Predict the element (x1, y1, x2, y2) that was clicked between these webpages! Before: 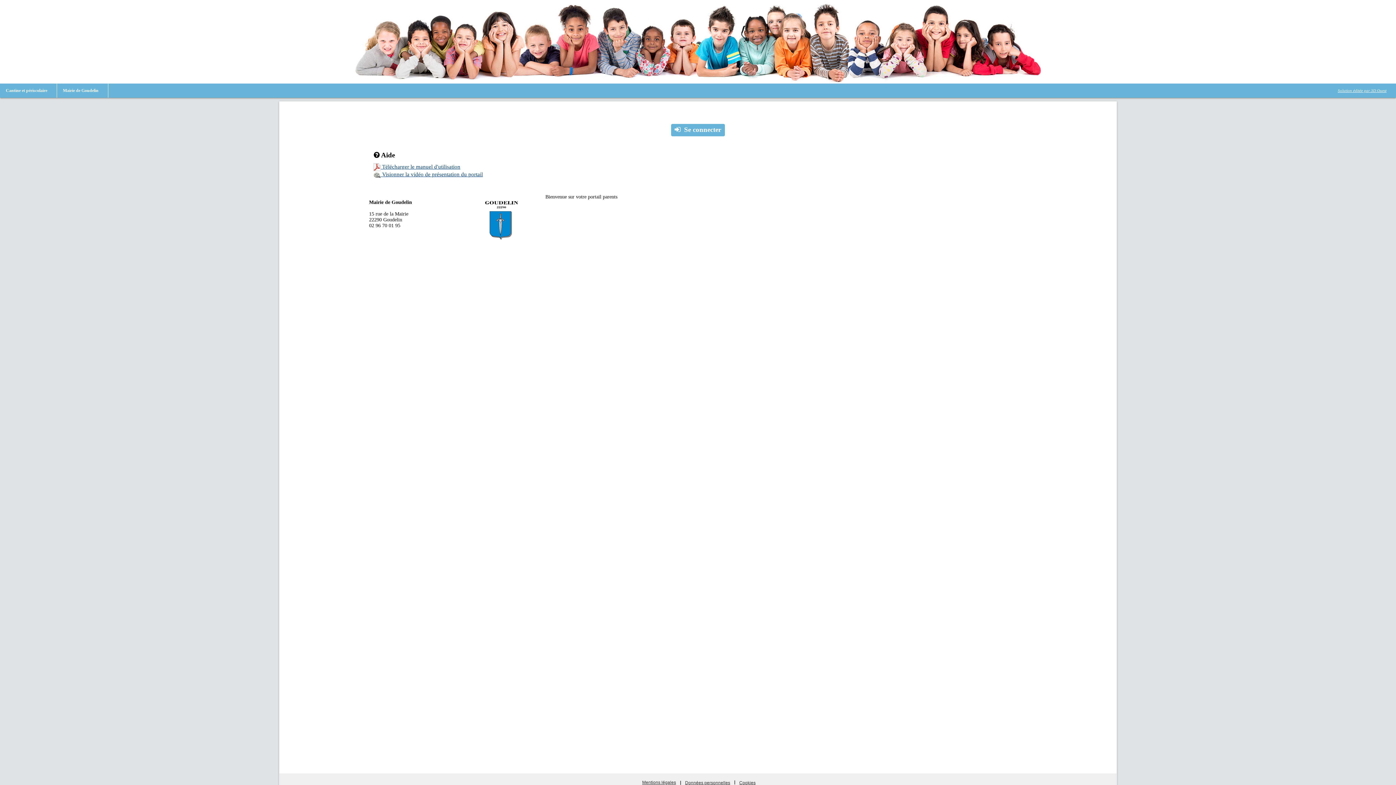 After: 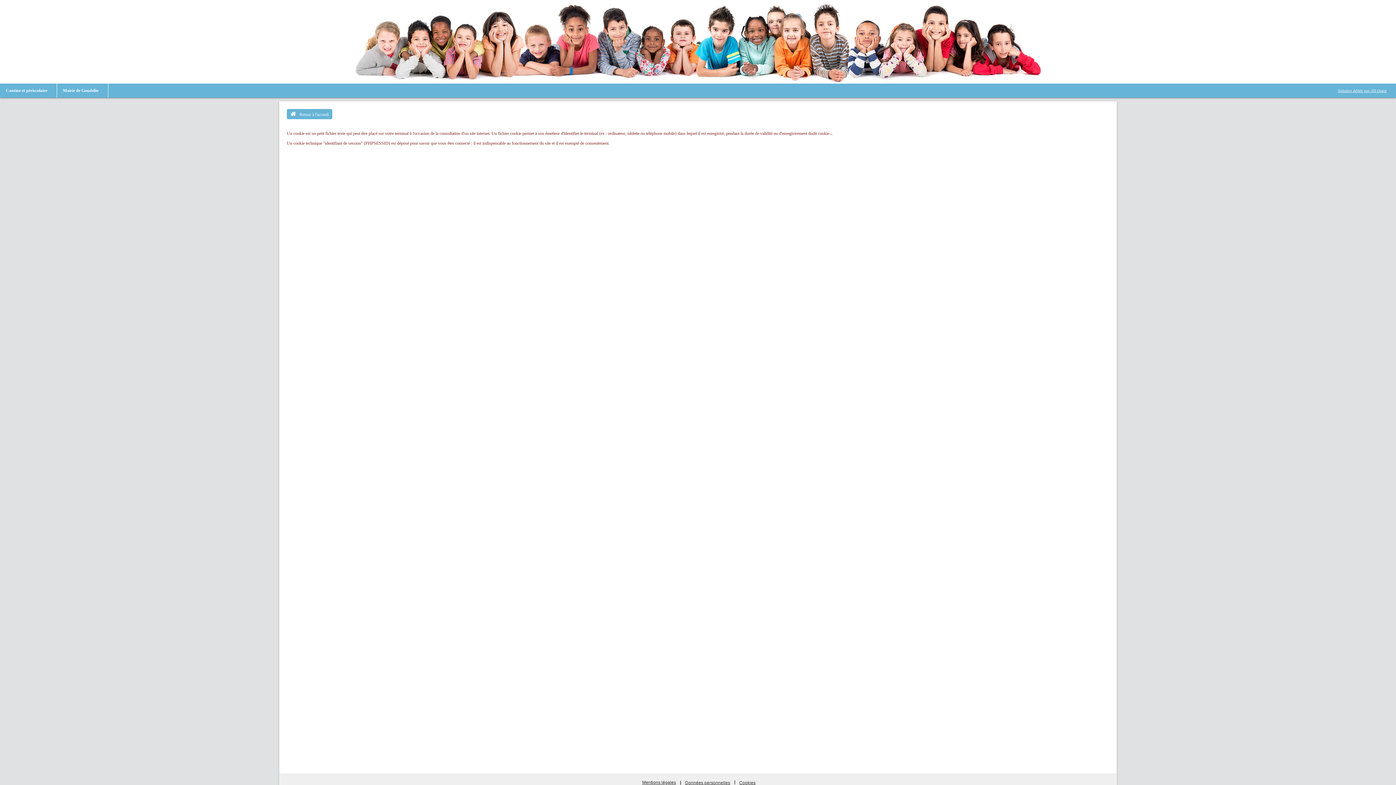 Action: label: Cookies bbox: (735, 776, 759, 789)